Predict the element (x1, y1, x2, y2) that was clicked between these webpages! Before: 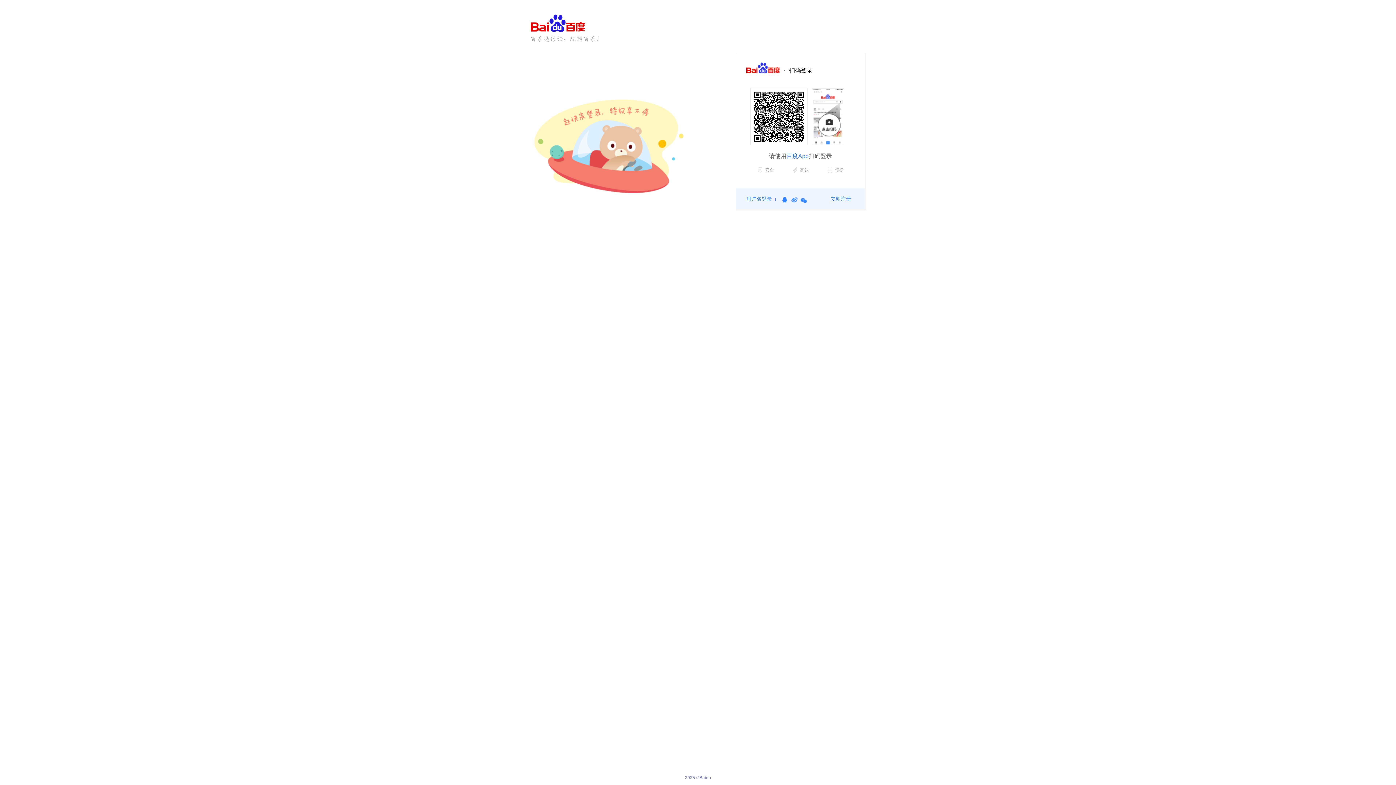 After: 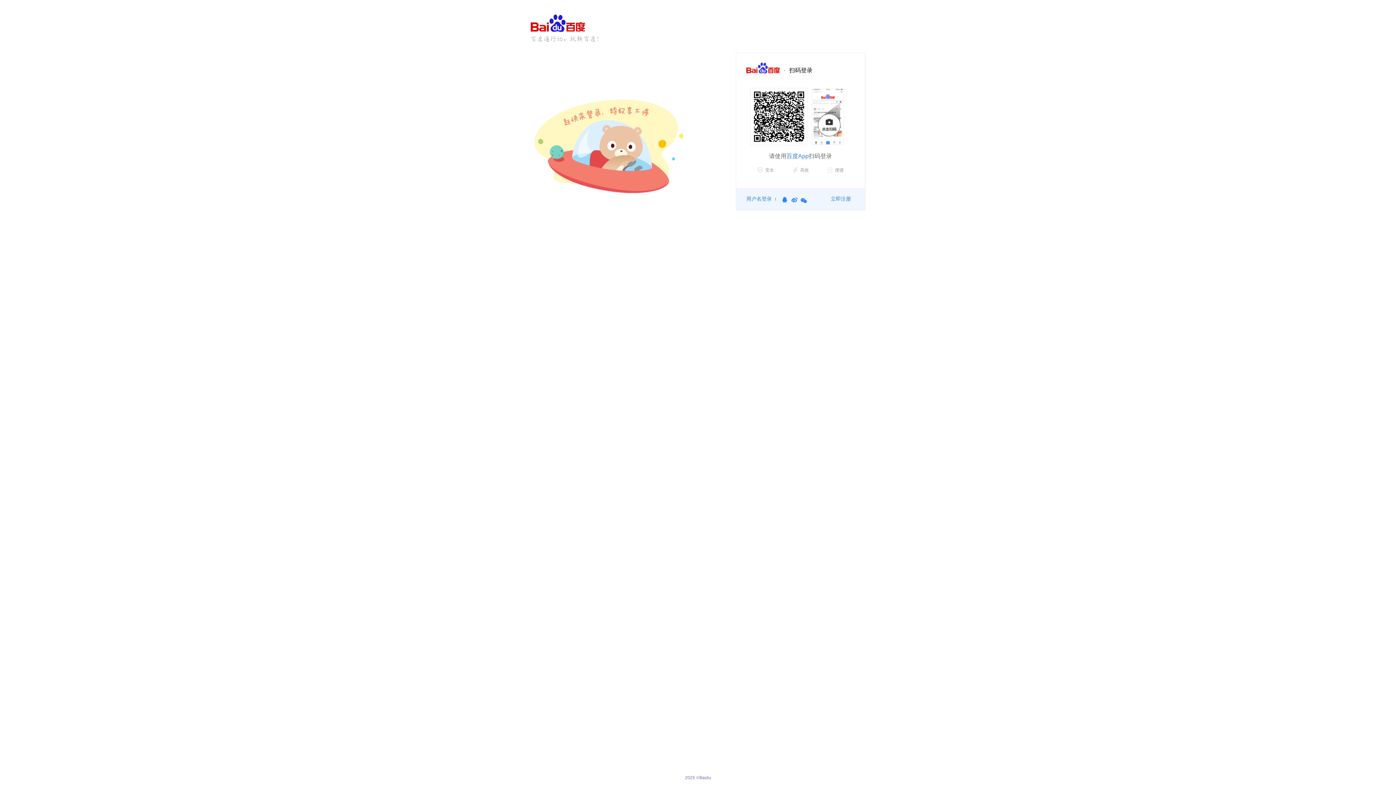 Action: label: 新浪微博 bbox: (790, 197, 798, 203)